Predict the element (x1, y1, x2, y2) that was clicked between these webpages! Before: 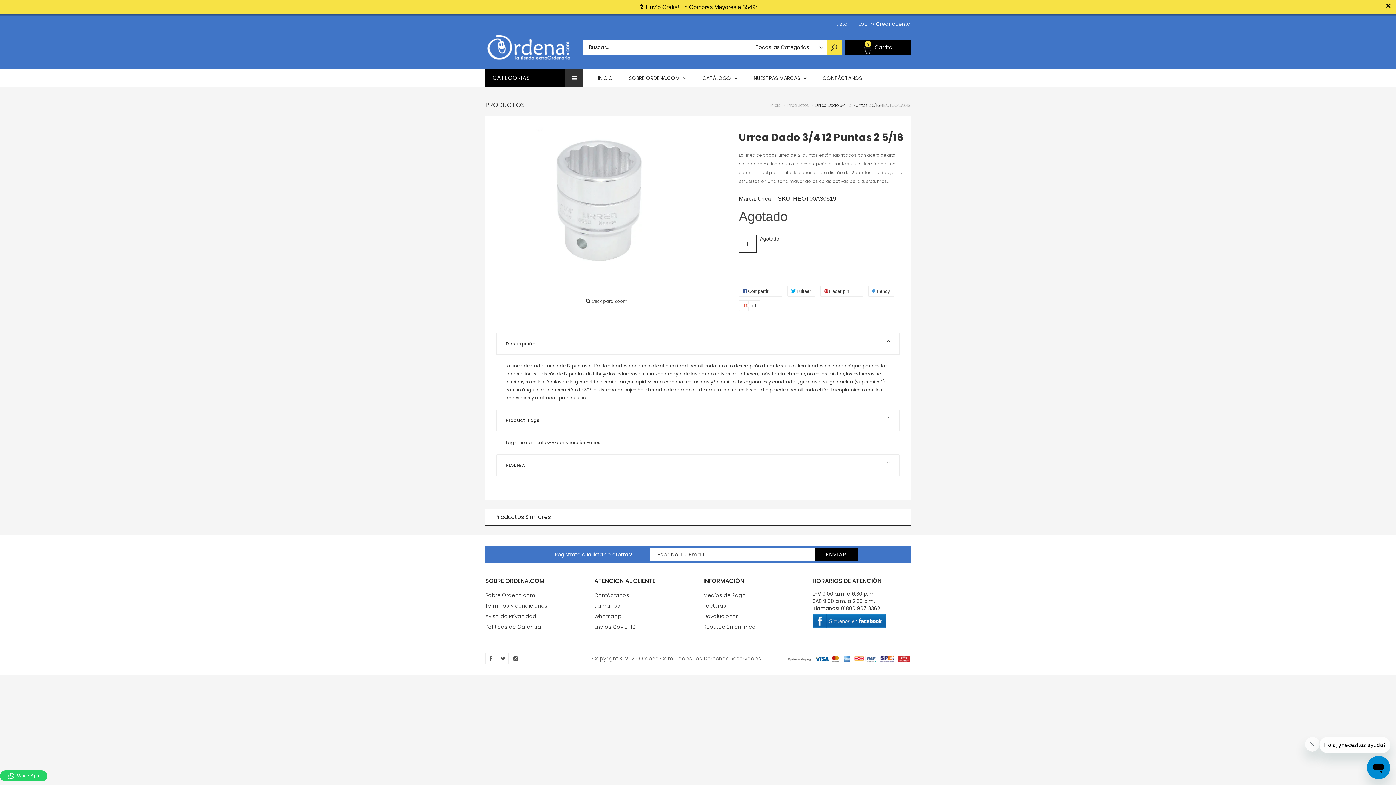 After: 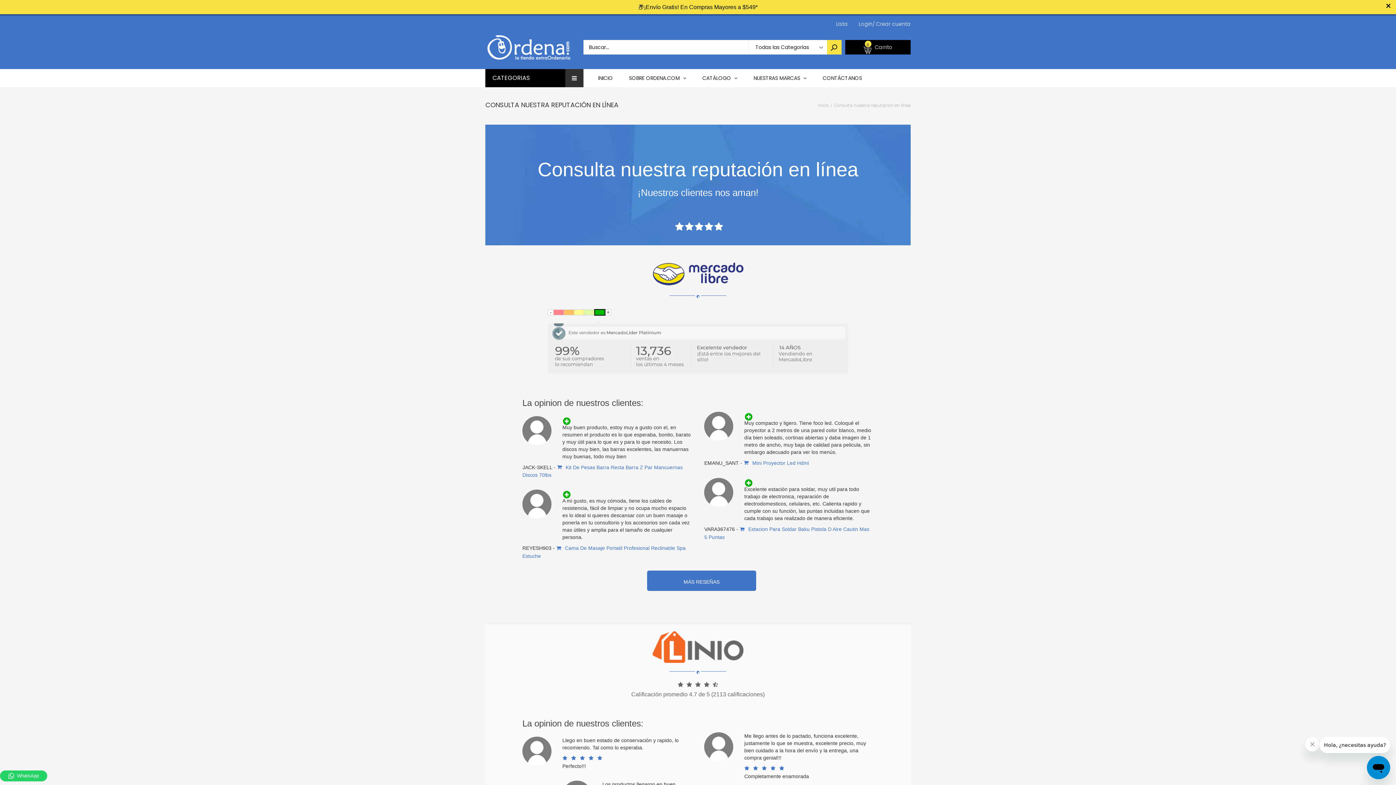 Action: label: Reputación en línea bbox: (703, 609, 756, 616)